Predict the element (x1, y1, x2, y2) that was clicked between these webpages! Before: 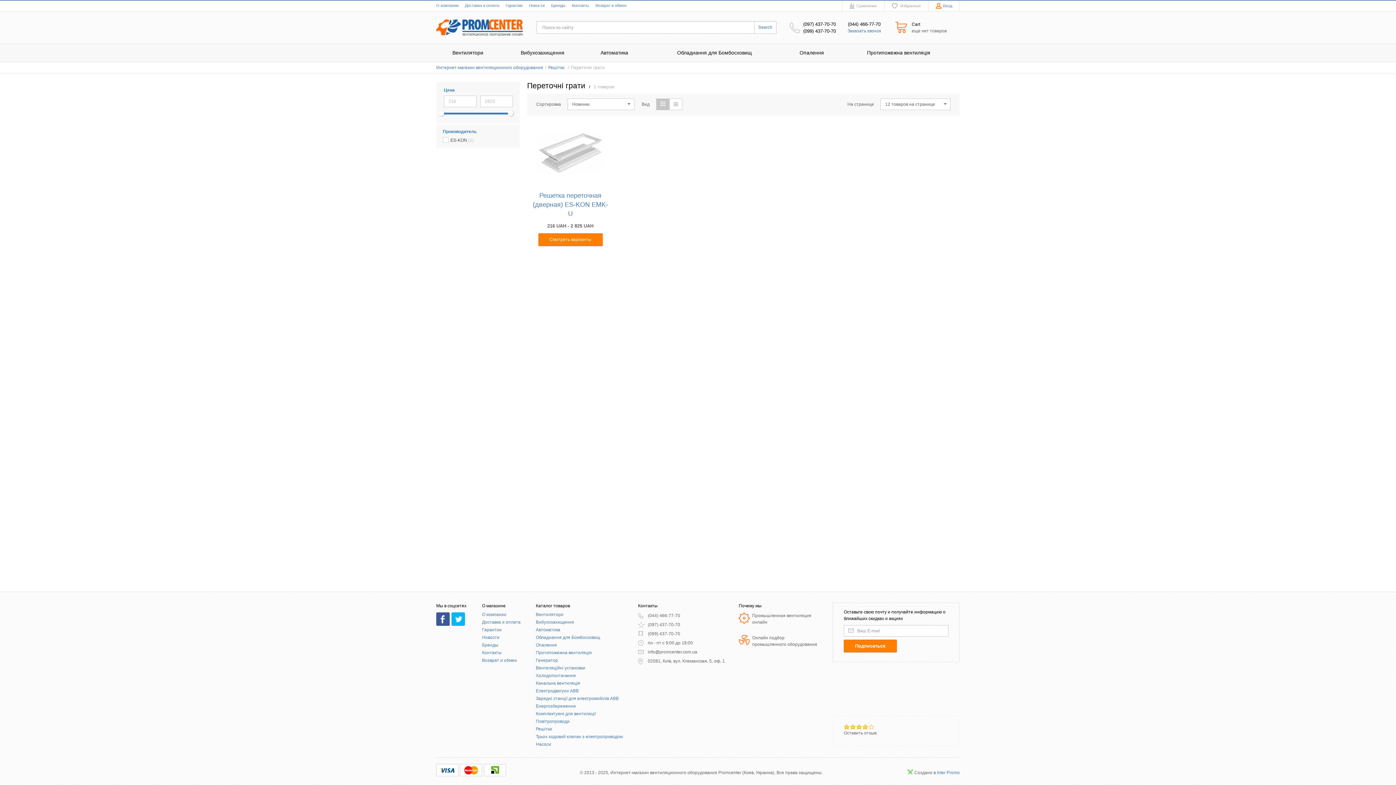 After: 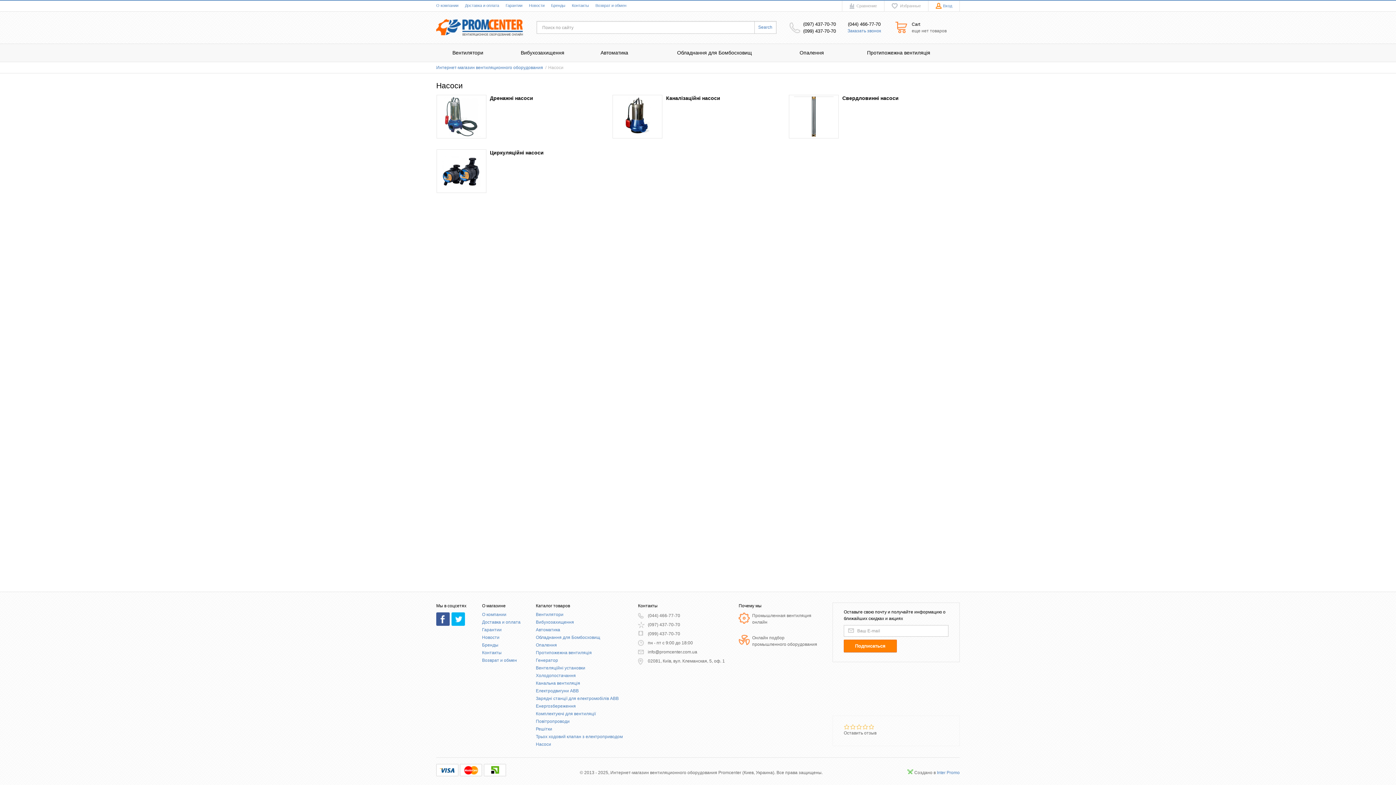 Action: label: Насоси bbox: (536, 742, 551, 747)